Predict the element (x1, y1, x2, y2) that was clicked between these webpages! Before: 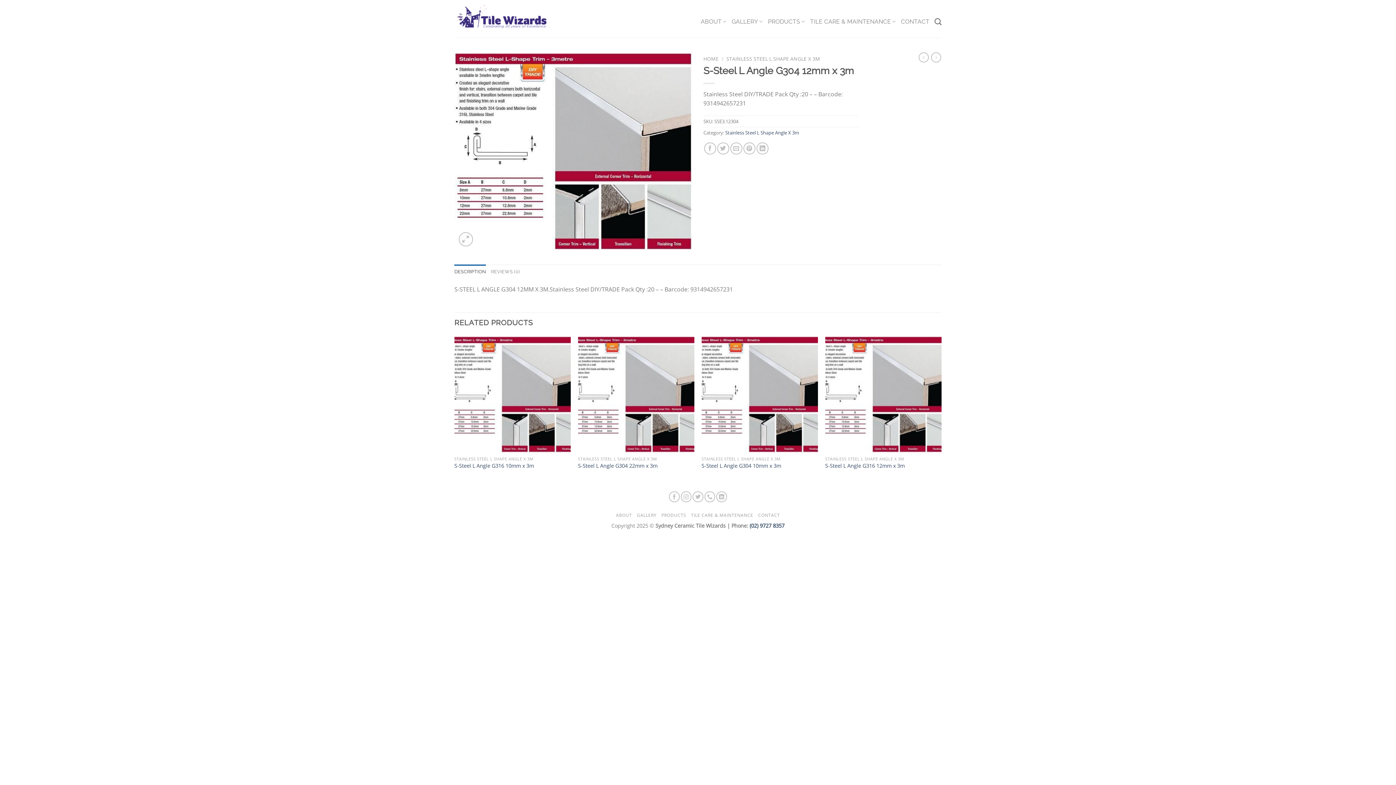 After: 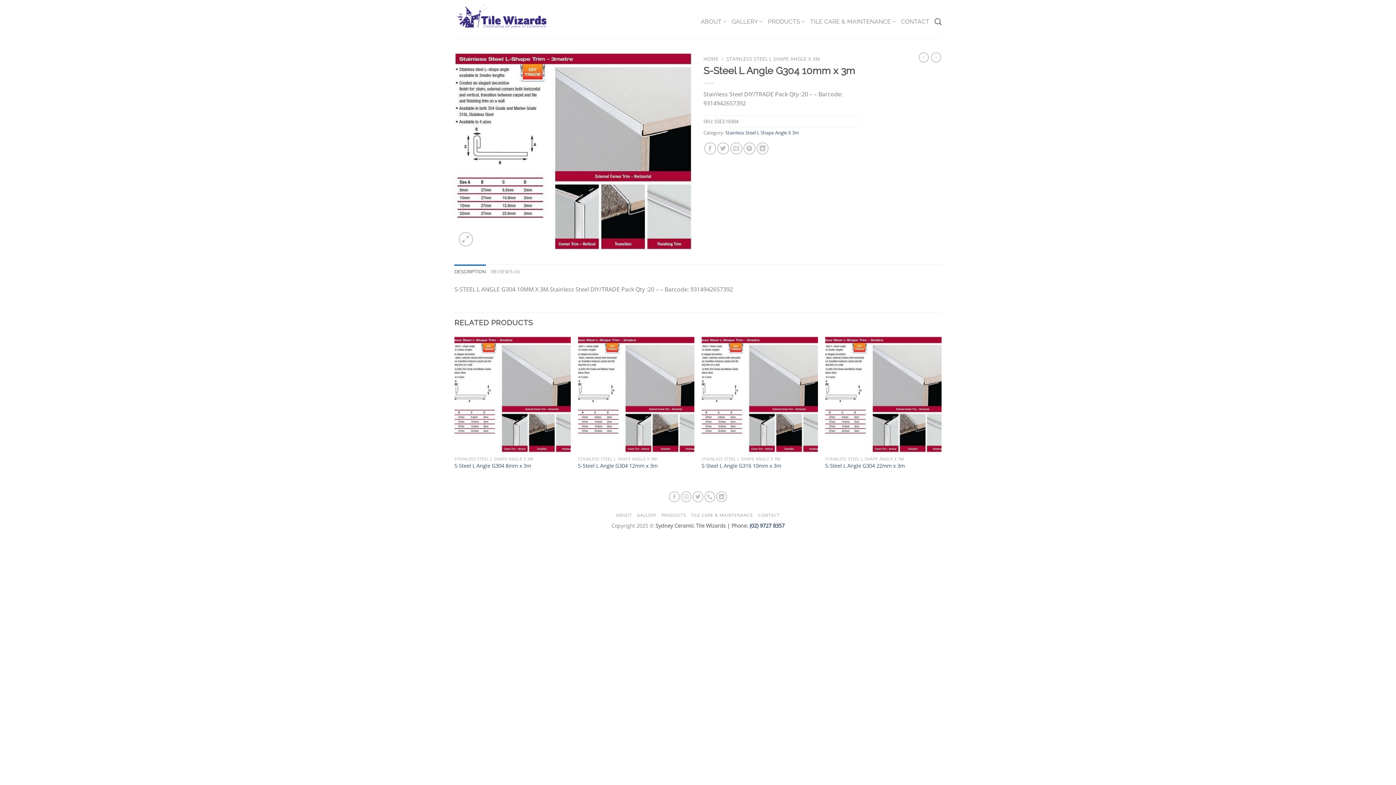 Action: label: S-Steel L Angle G304 10mm x 3m bbox: (701, 462, 781, 469)